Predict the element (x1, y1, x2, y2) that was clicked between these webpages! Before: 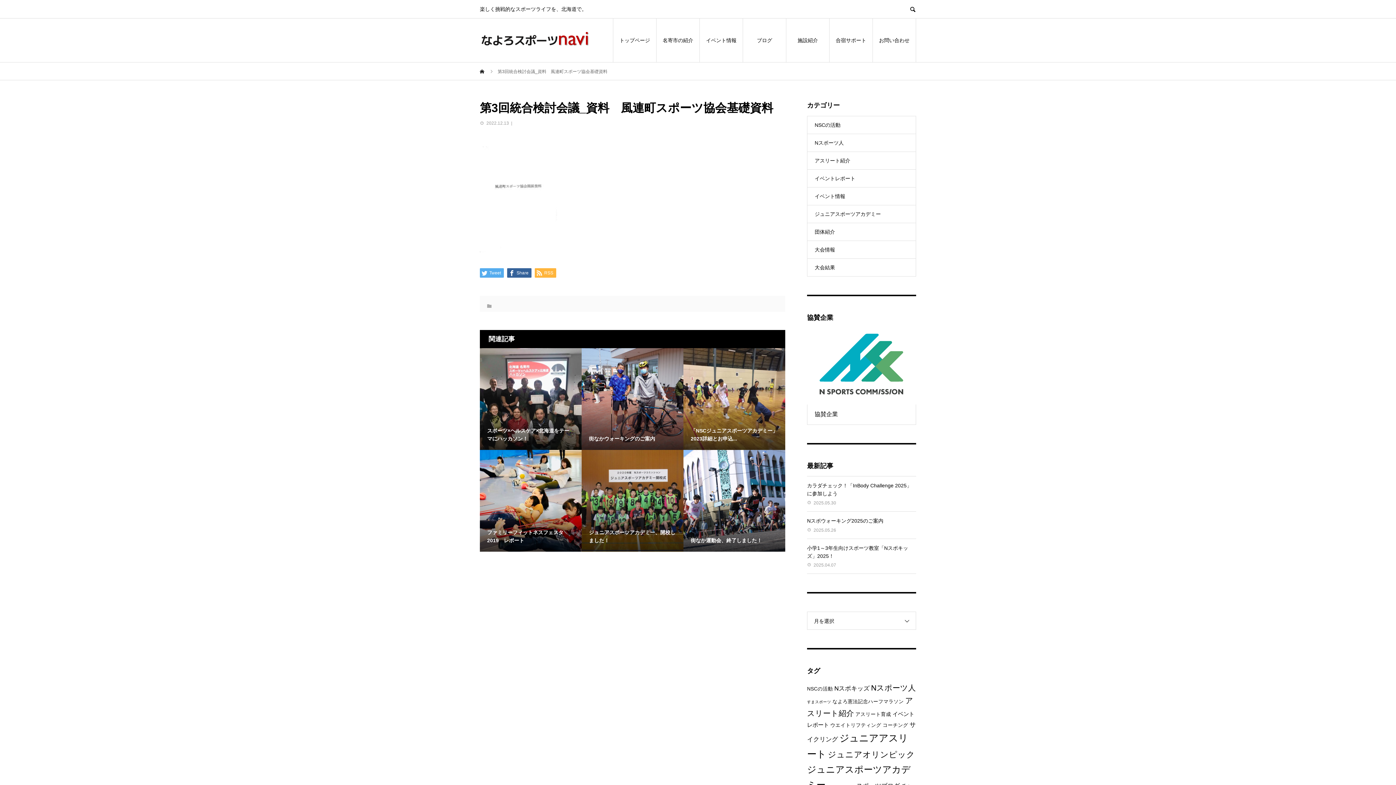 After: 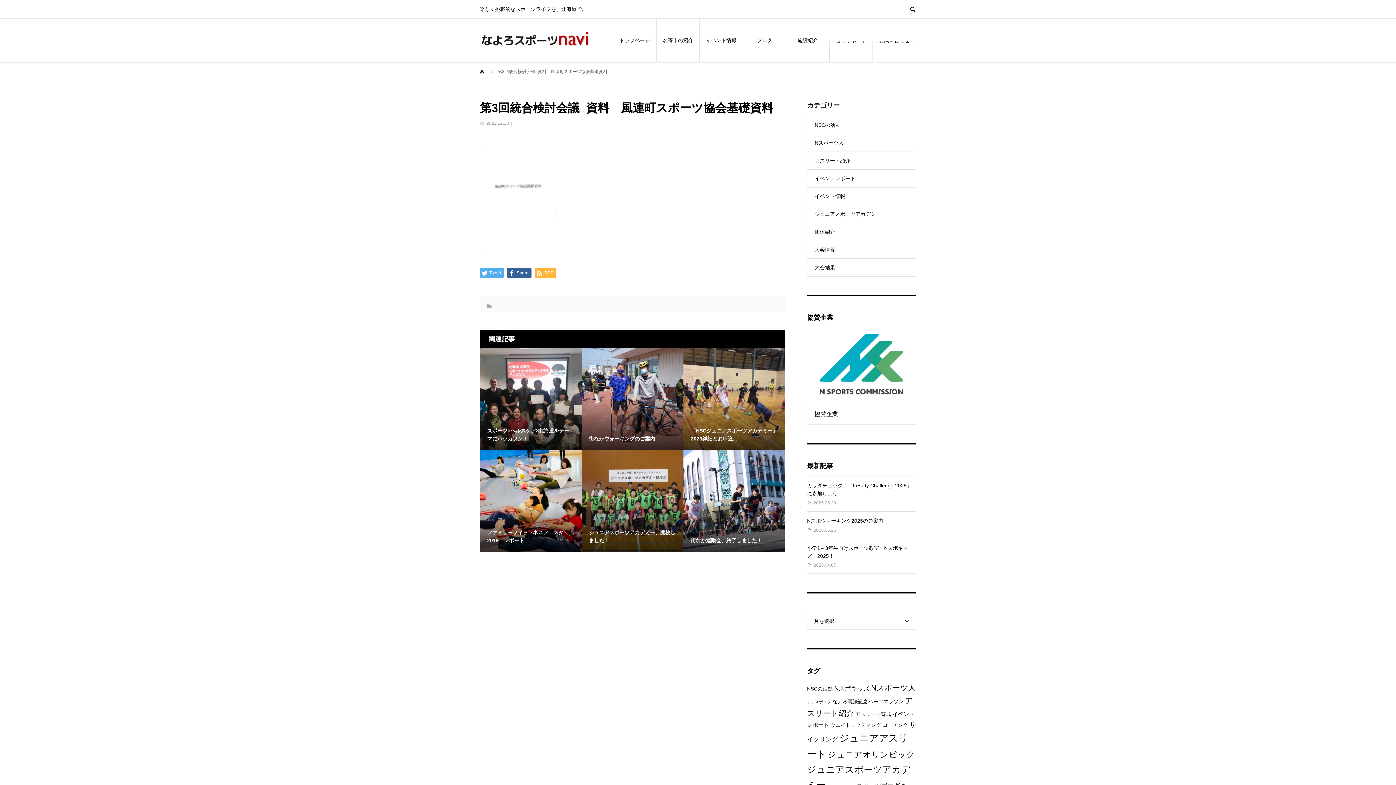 Action: bbox: (909, 5, 916, 12)